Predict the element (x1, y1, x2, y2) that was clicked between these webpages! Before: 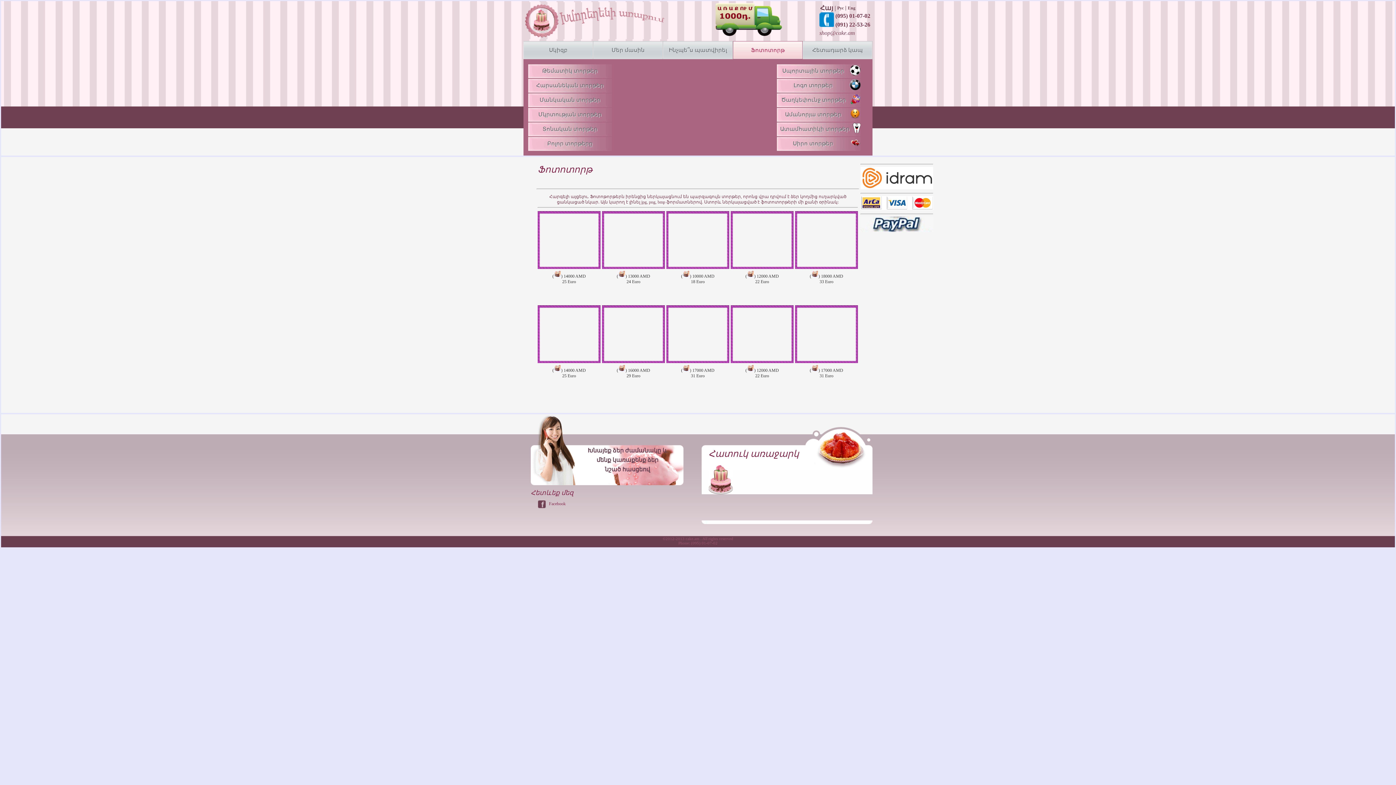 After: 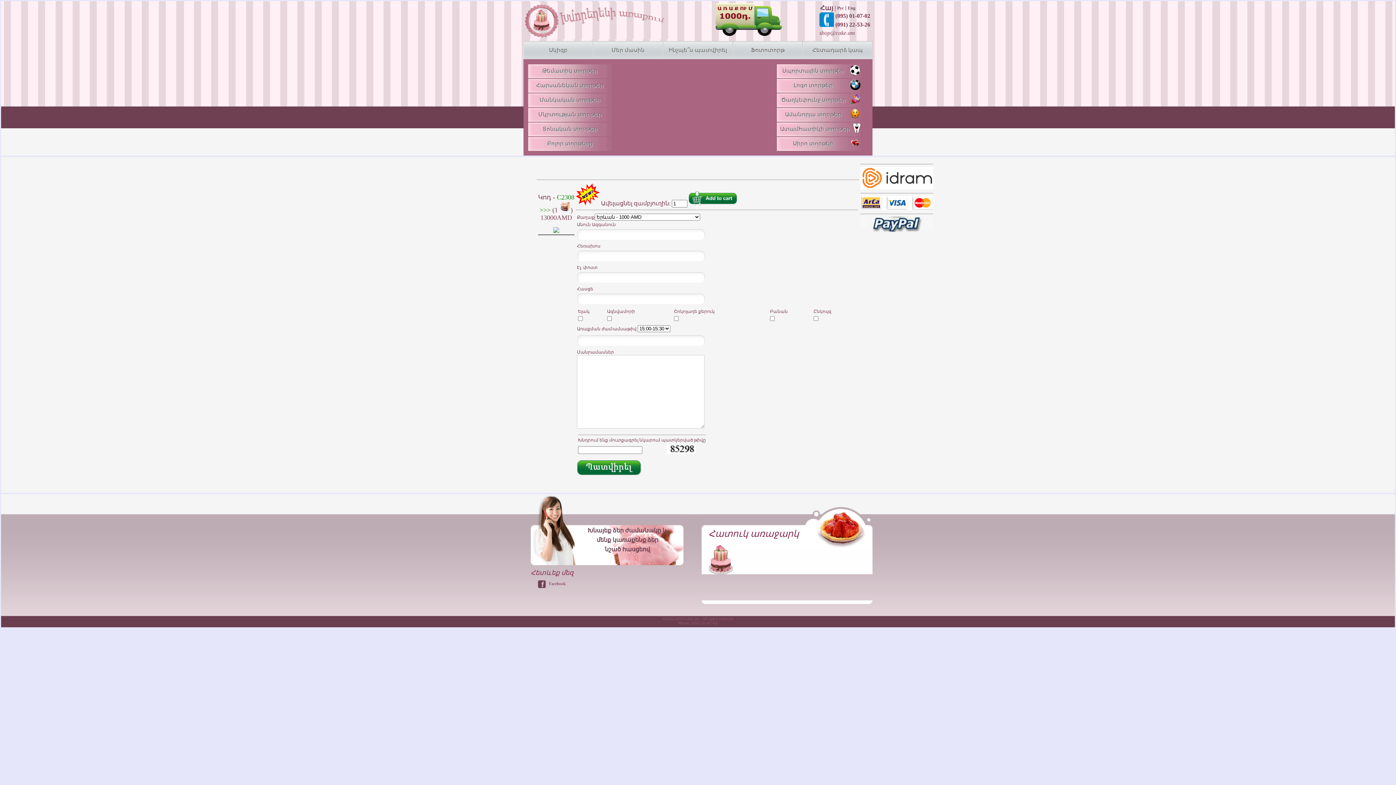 Action: bbox: (602, 265, 665, 284) label: 
() 13000 AMD
24 Euro
